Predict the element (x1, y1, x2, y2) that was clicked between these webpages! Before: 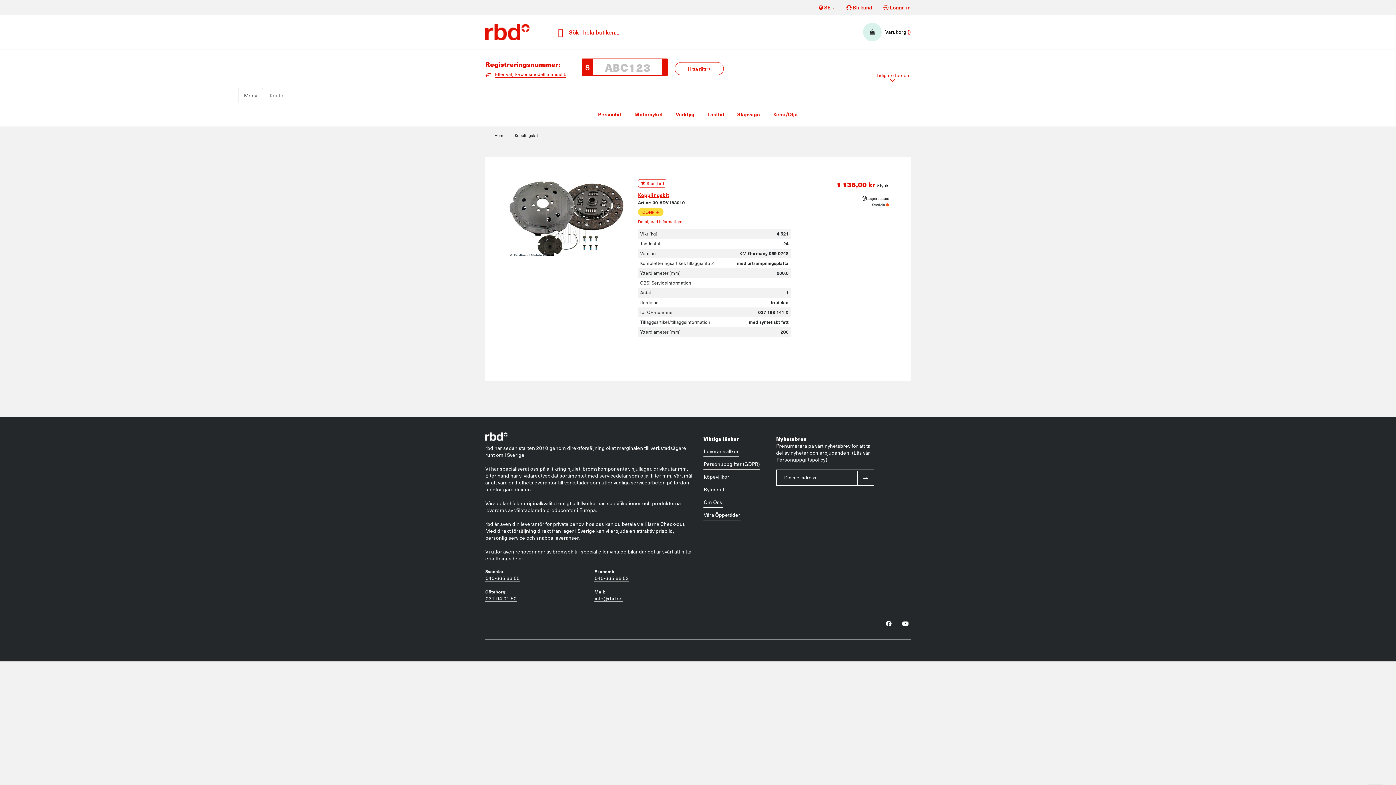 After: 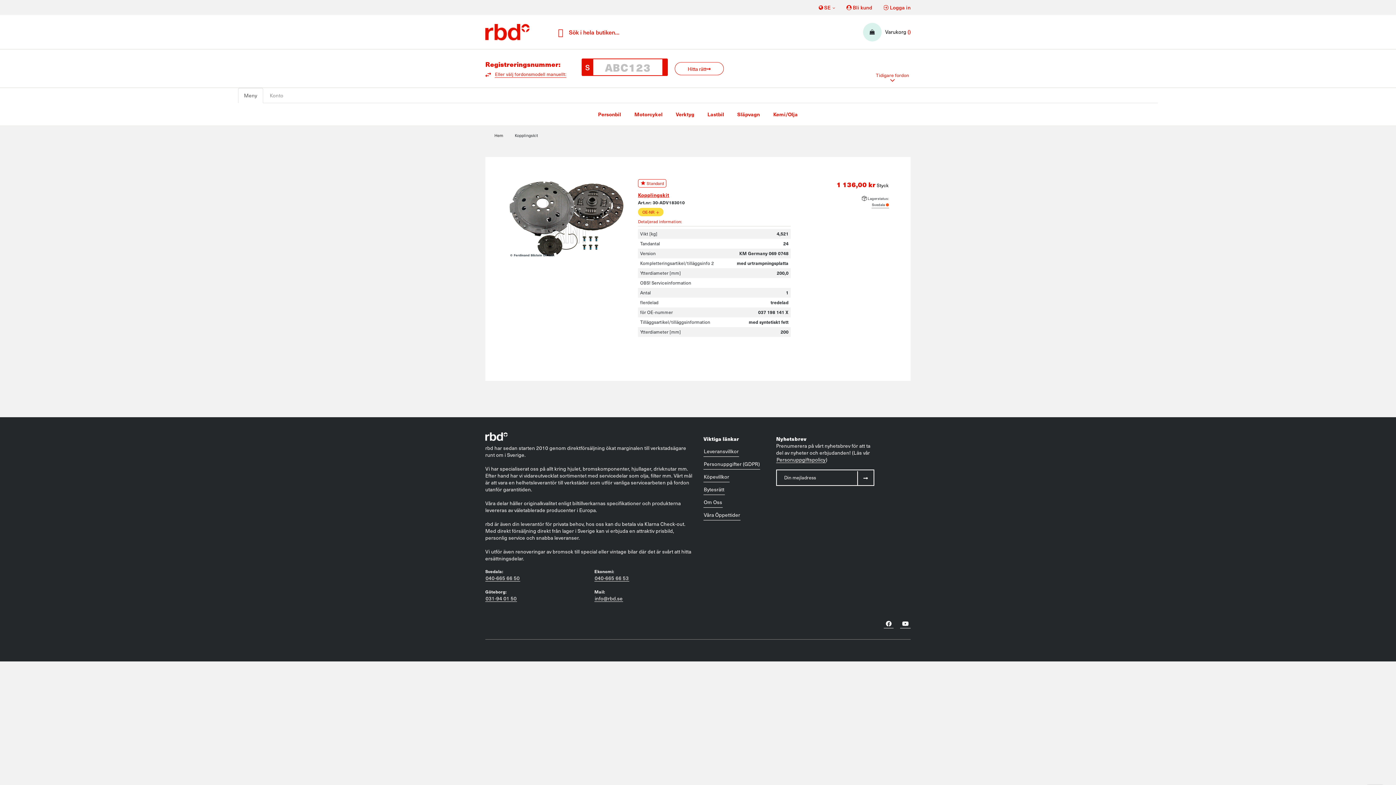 Action: label:    bbox: (900, 618, 910, 628)